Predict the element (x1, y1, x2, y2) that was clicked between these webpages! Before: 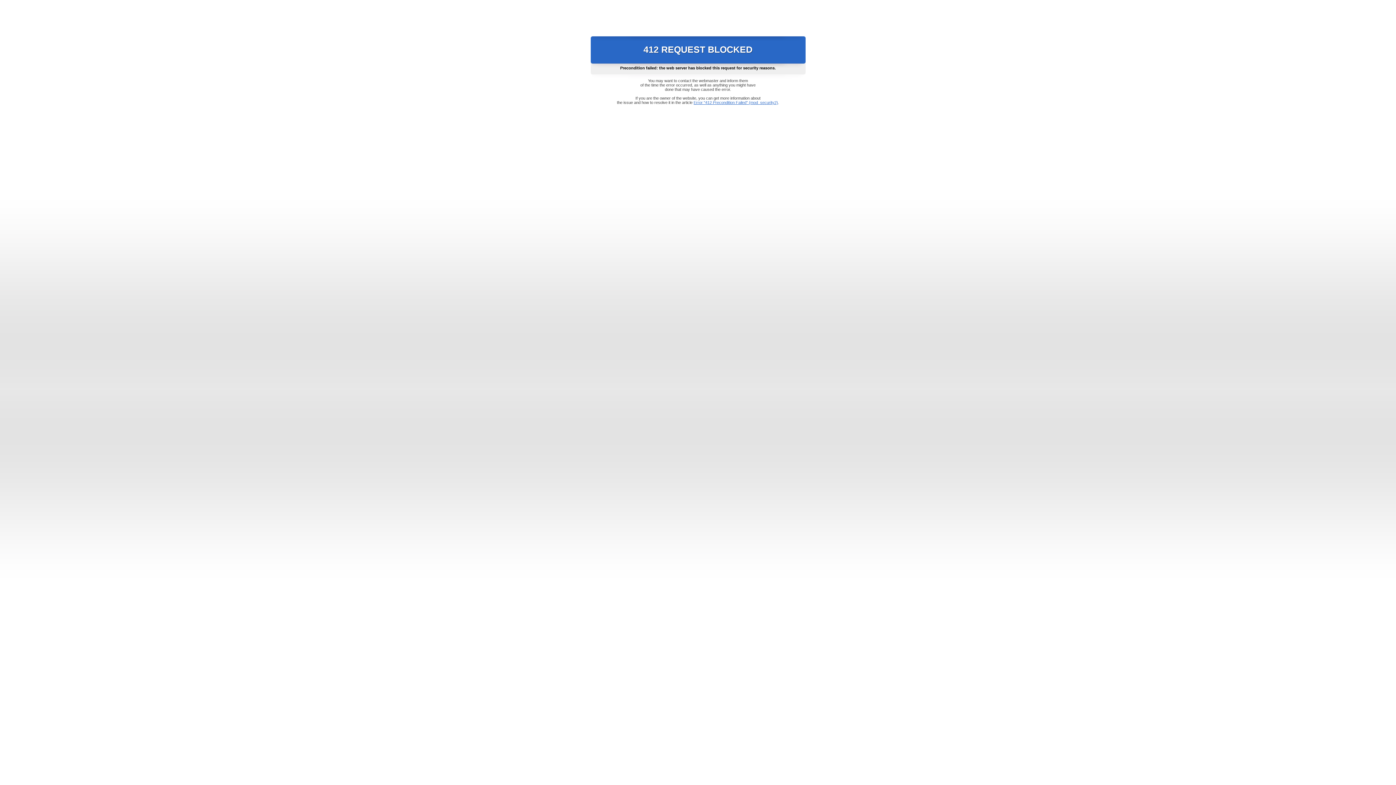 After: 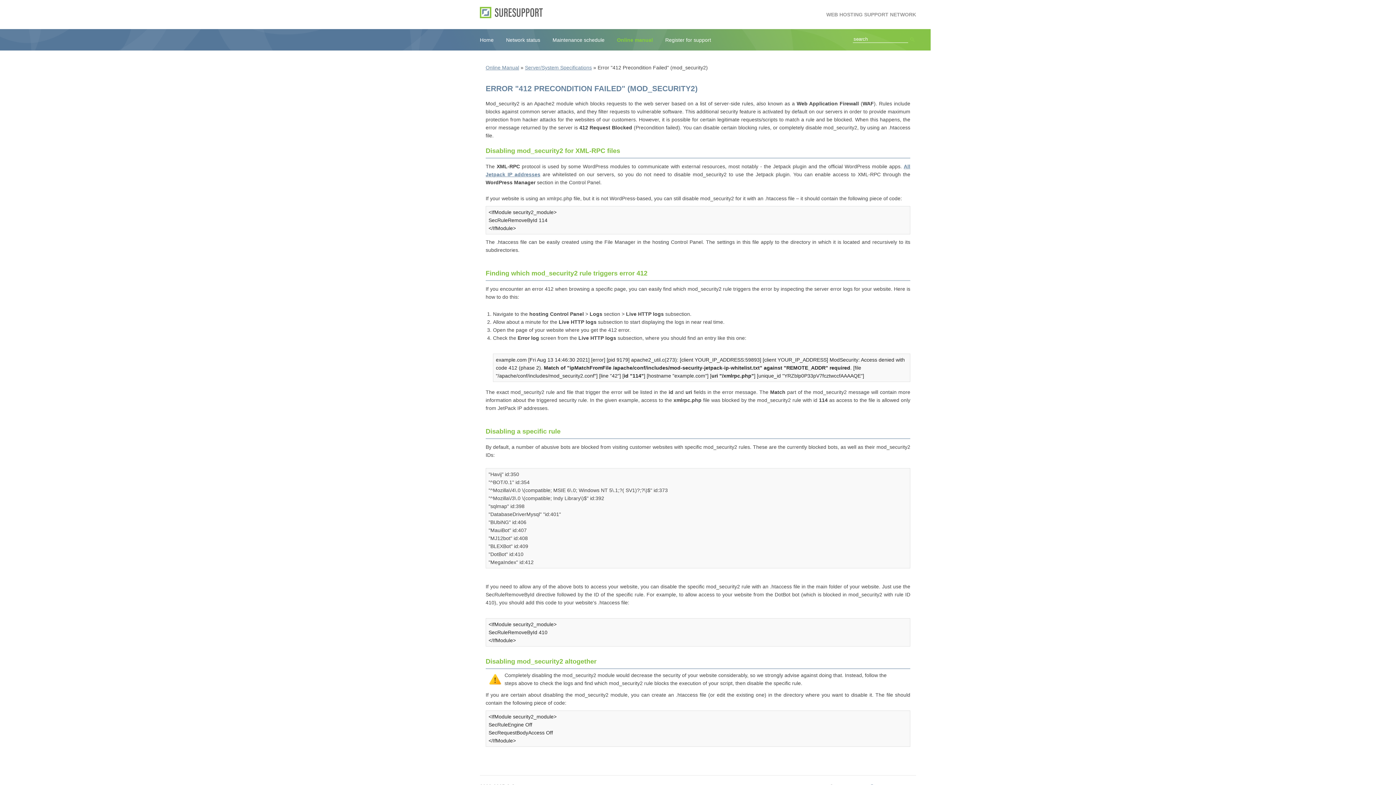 Action: bbox: (693, 100, 778, 104) label: Error "412 Precondition Failed" (mod_security2)